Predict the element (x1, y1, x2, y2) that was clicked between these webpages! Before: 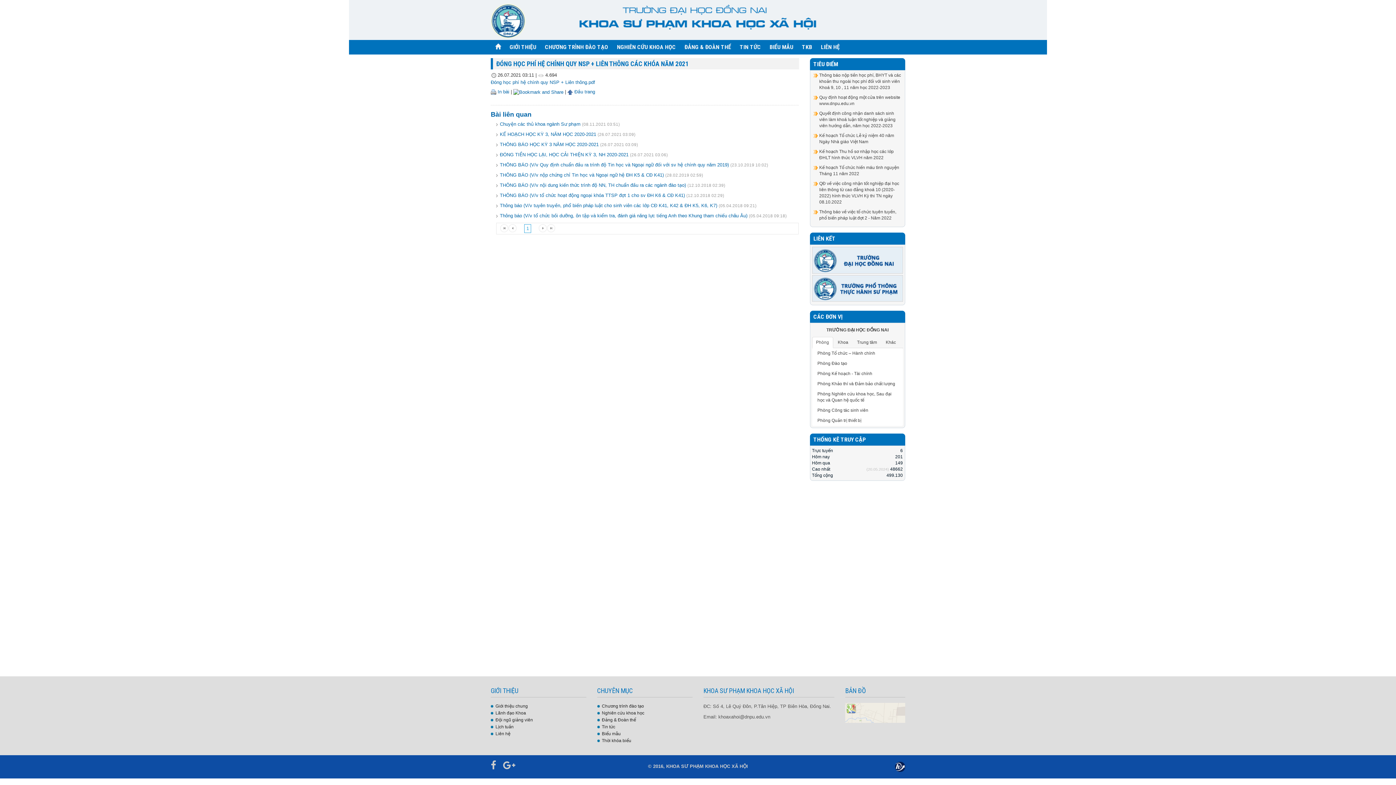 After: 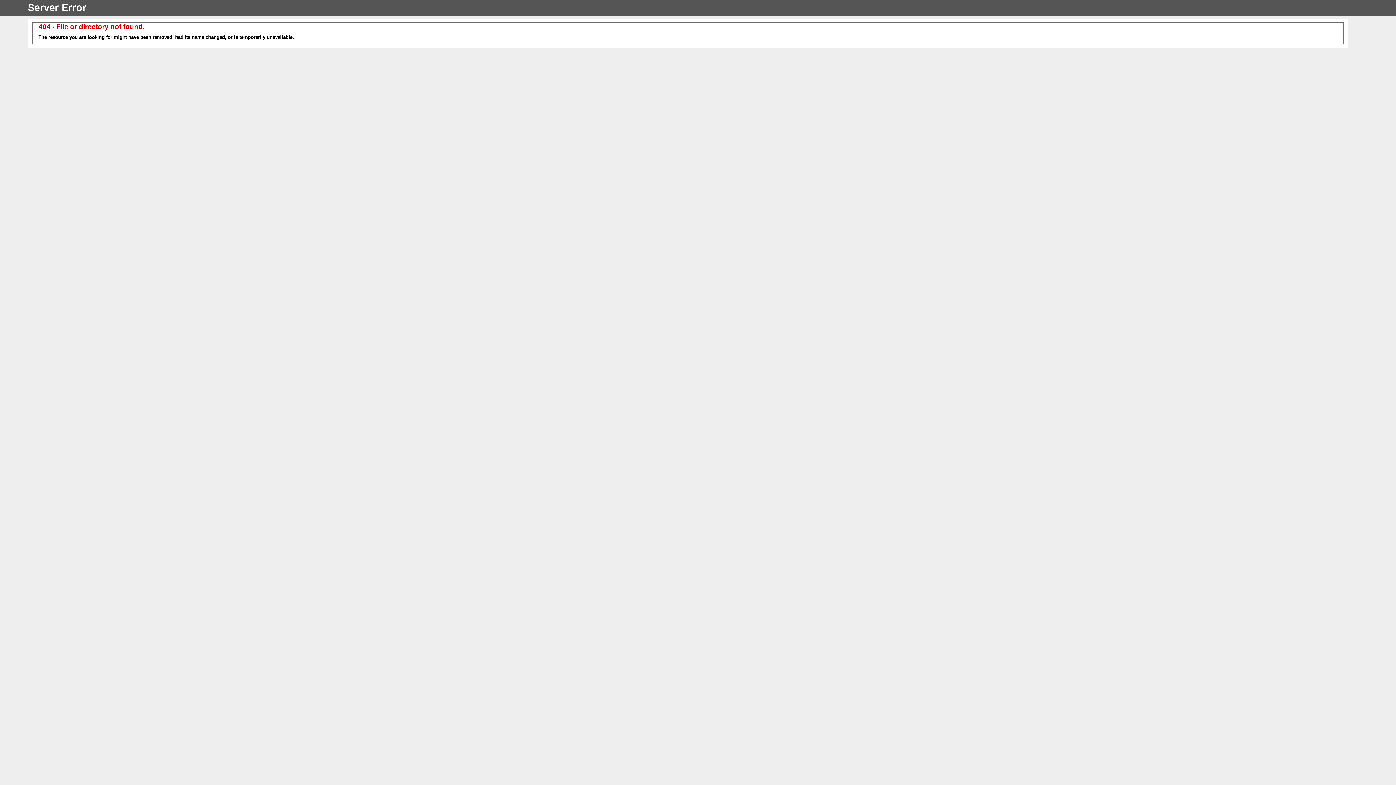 Action: label: Đóng học phí hệ chính quy NSP + Liên thông.pdf bbox: (490, 79, 595, 85)